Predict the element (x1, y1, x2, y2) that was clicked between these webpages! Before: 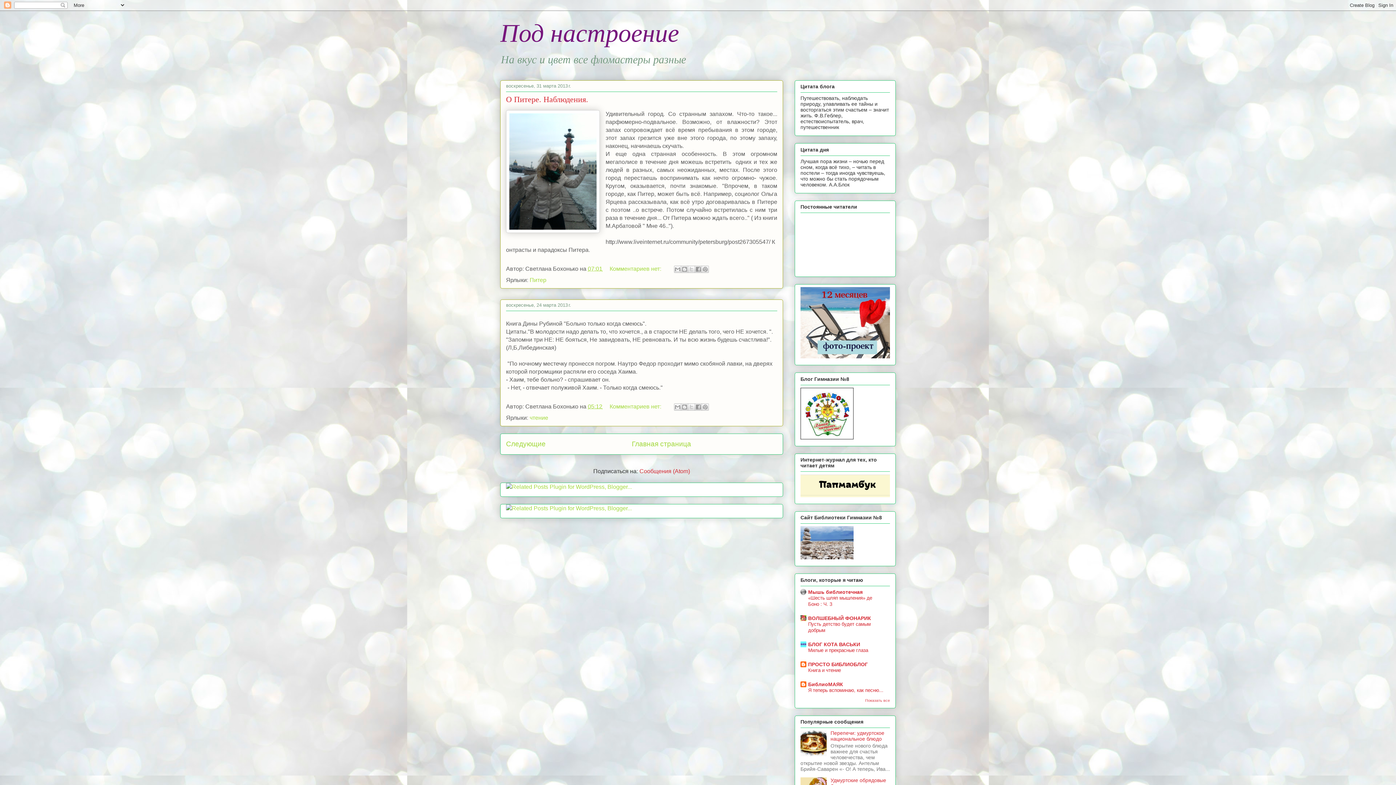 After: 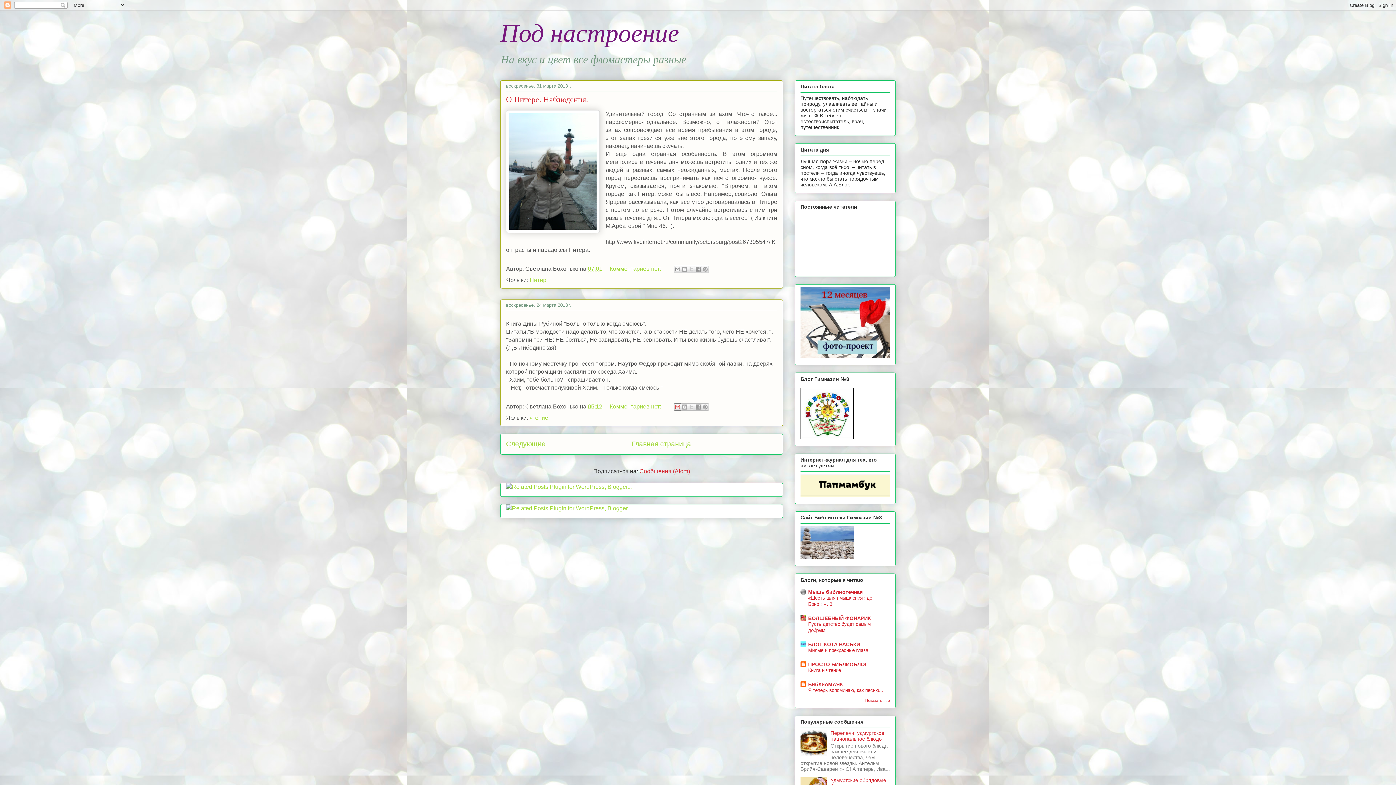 Action: label: Отправить по электронной почте bbox: (674, 403, 681, 410)